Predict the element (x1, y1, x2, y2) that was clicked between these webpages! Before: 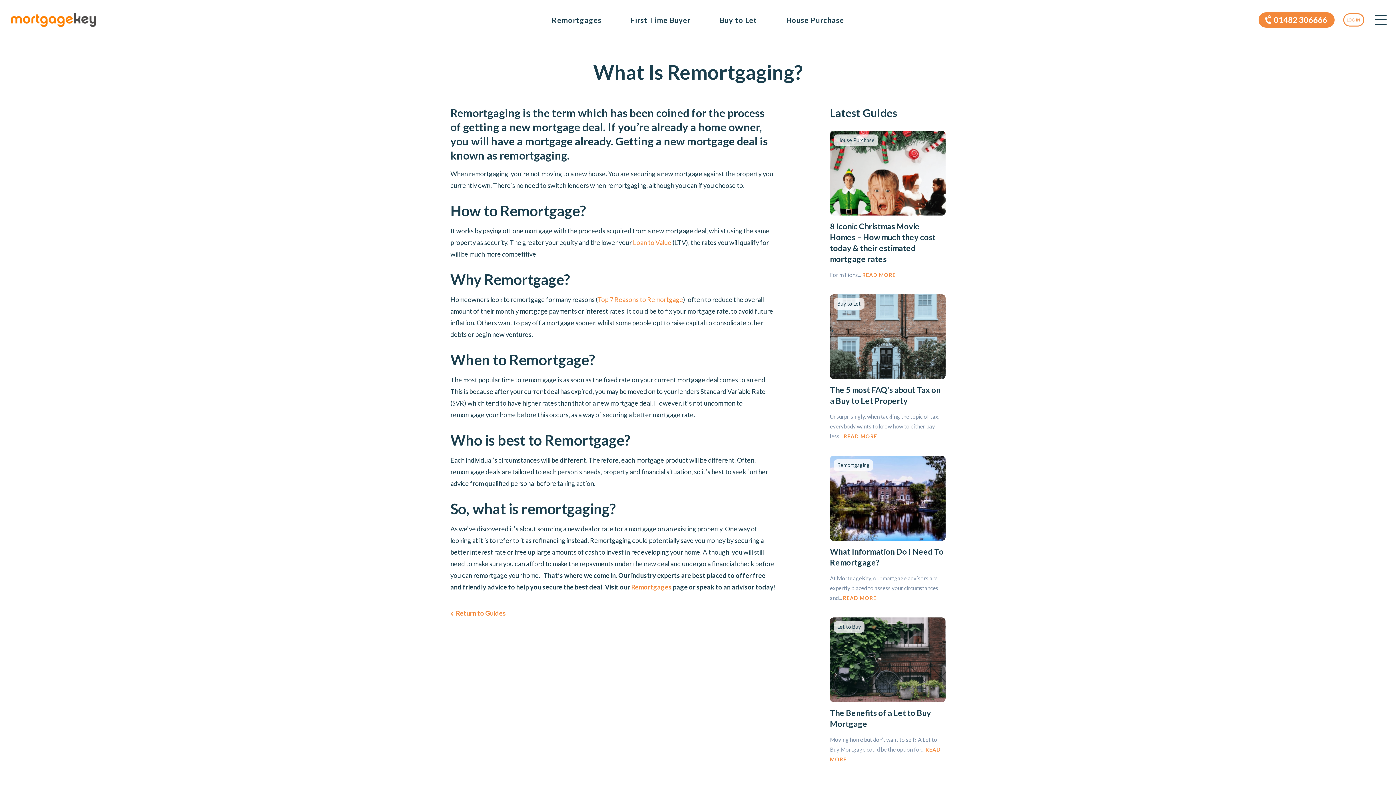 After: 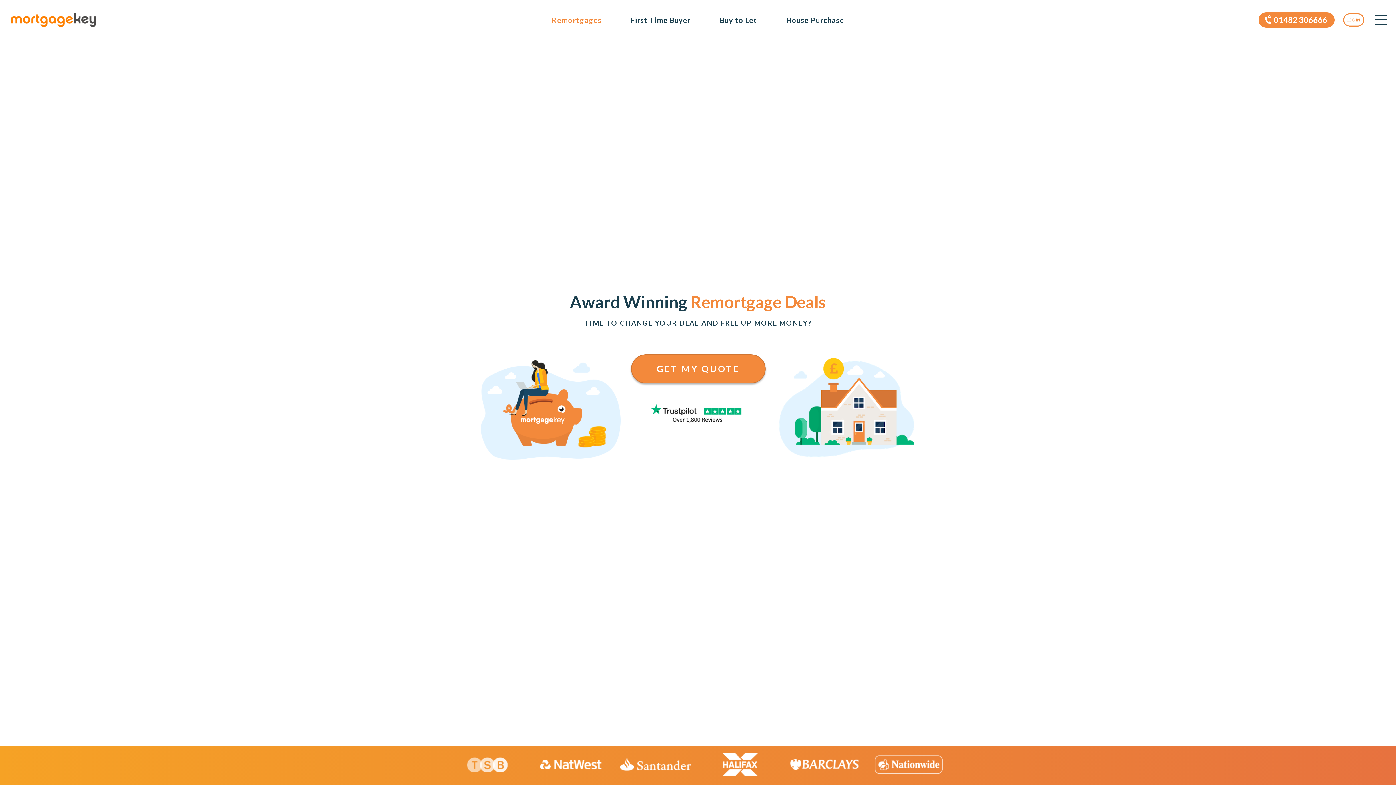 Action: label: Remortgages bbox: (552, 7, 601, 32)